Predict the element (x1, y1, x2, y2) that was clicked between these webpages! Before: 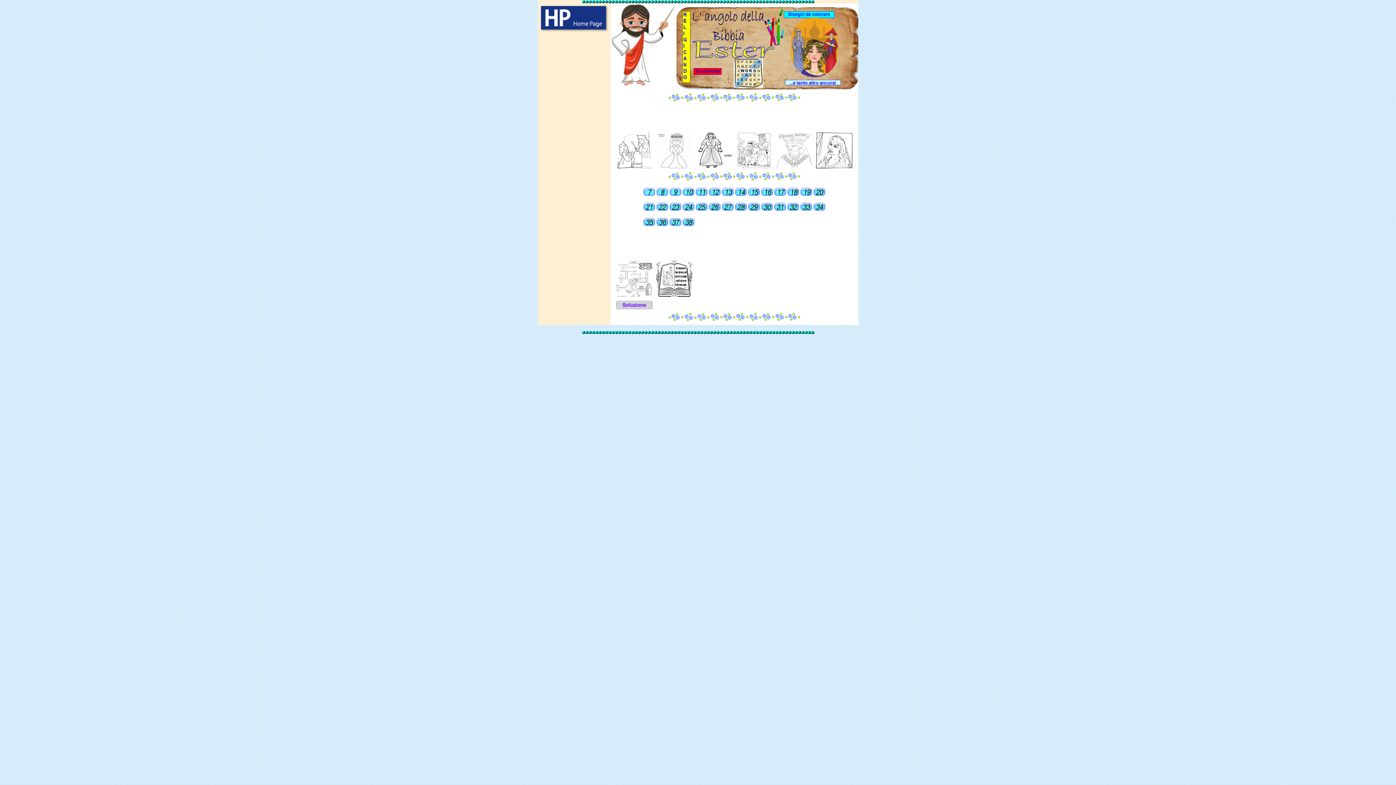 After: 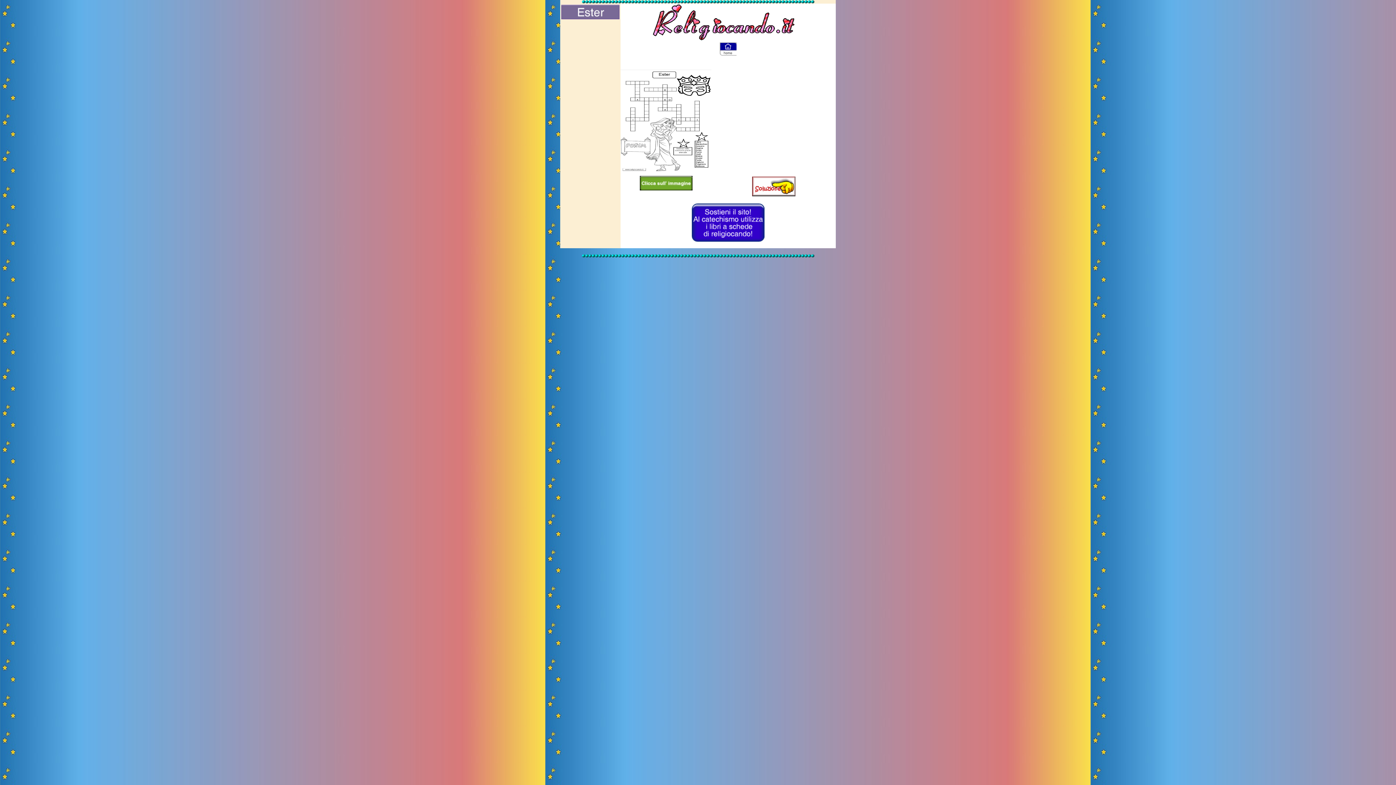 Action: bbox: (616, 293, 652, 298)